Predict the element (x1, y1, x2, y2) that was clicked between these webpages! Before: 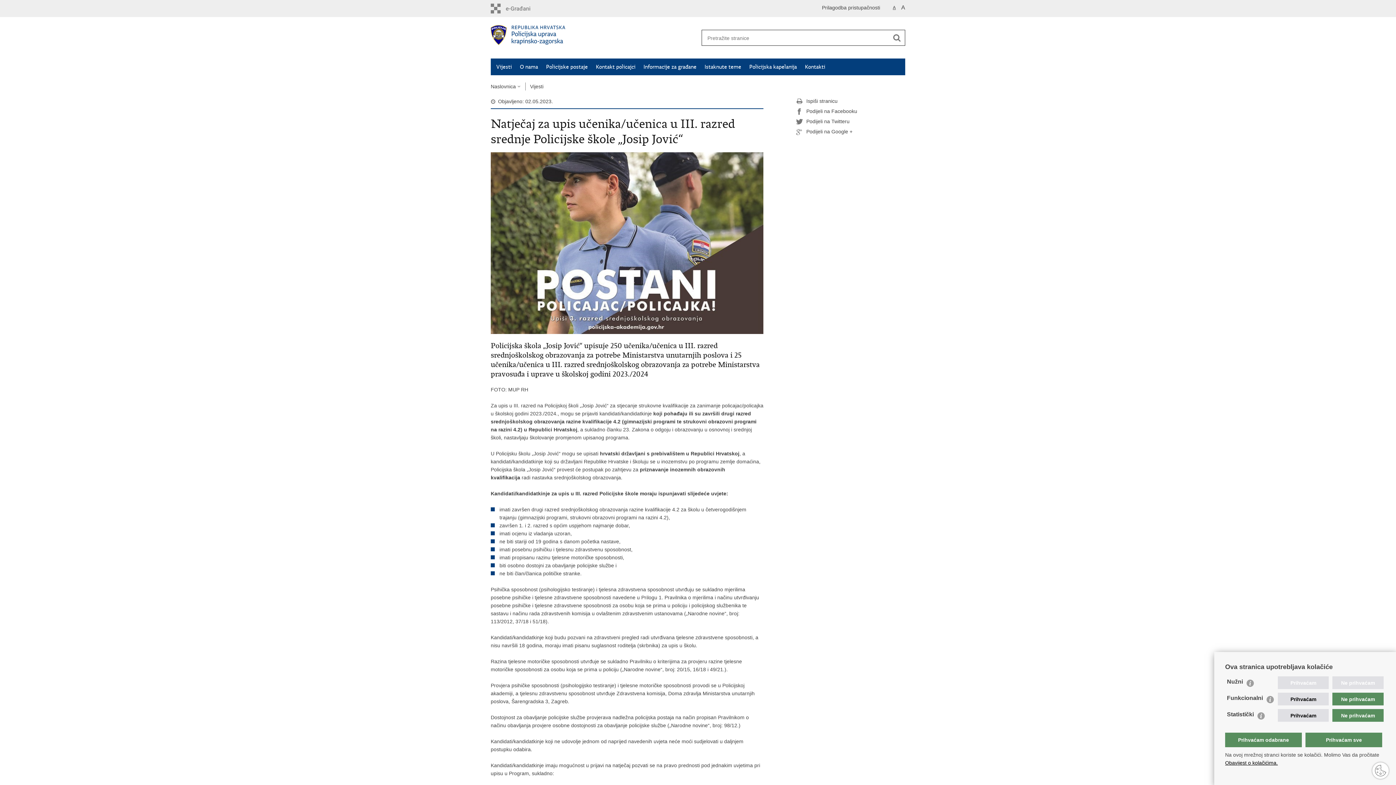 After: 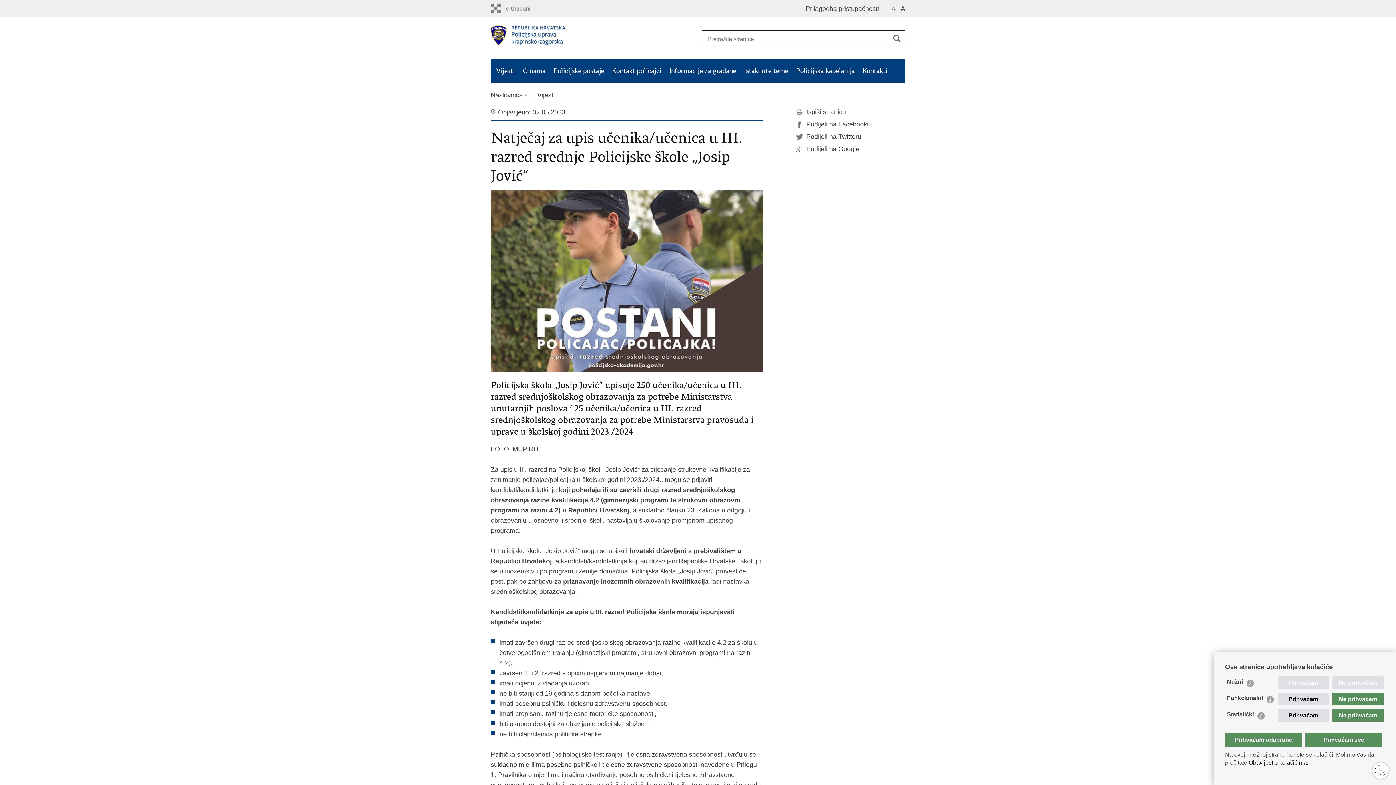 Action: bbox: (901, 3, 905, 11) label: A